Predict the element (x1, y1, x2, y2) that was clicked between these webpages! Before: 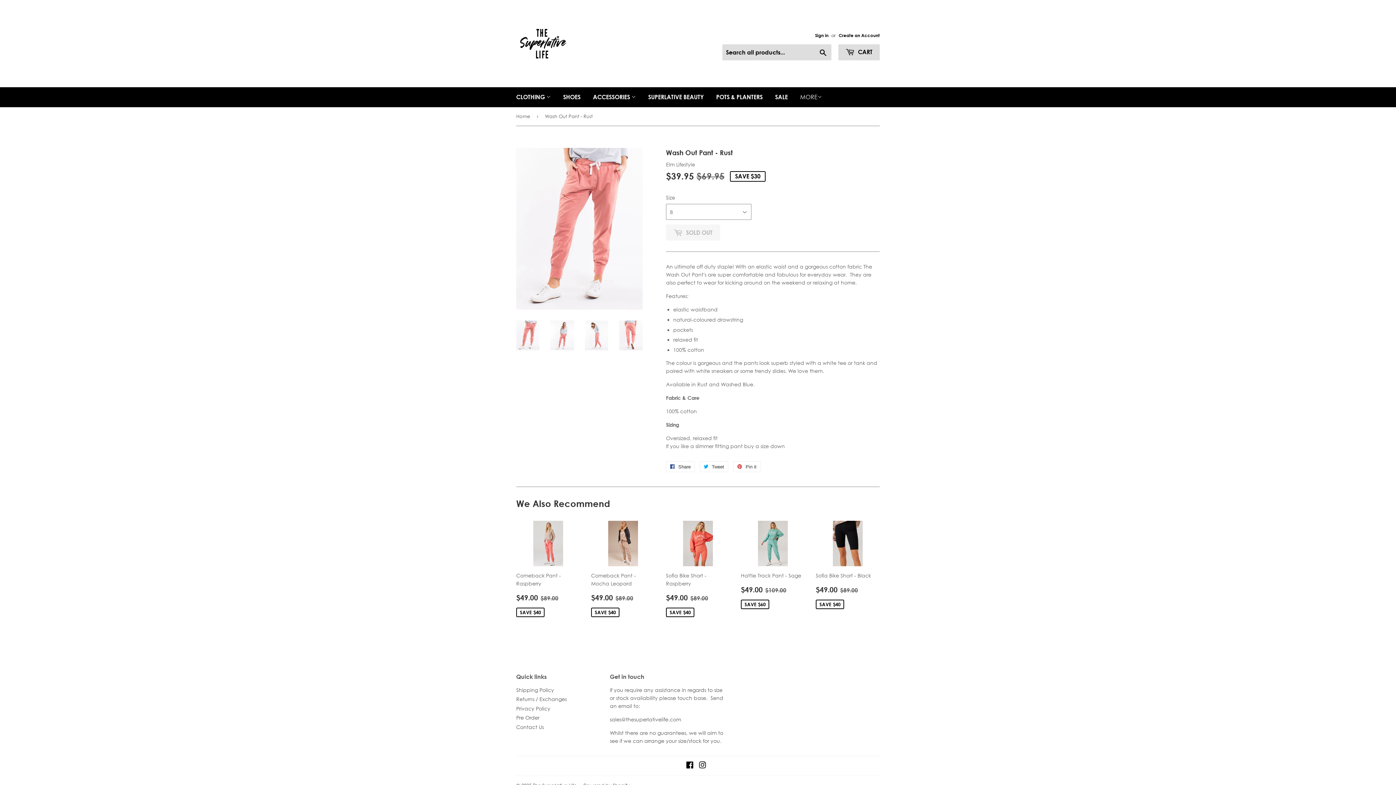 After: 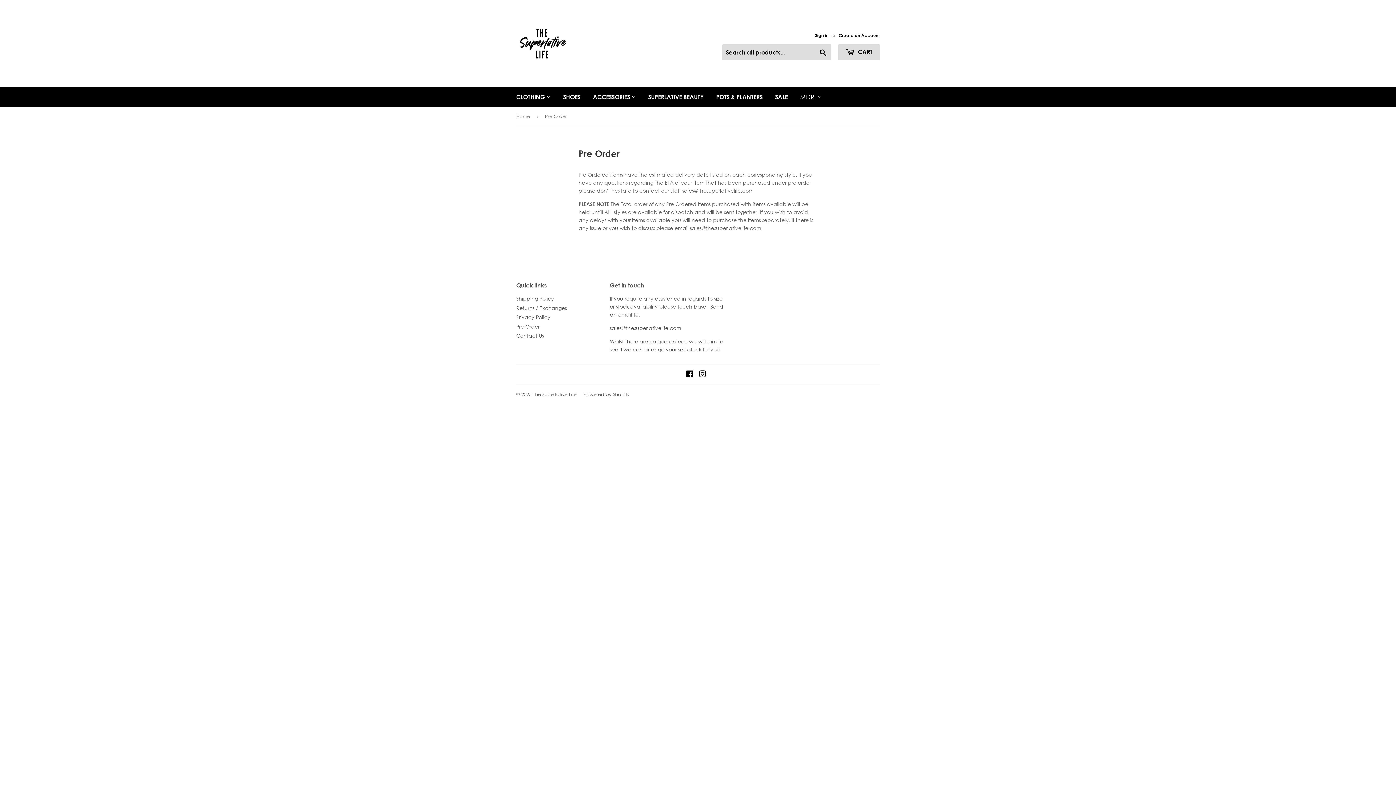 Action: label: Pre Order bbox: (516, 714, 539, 721)